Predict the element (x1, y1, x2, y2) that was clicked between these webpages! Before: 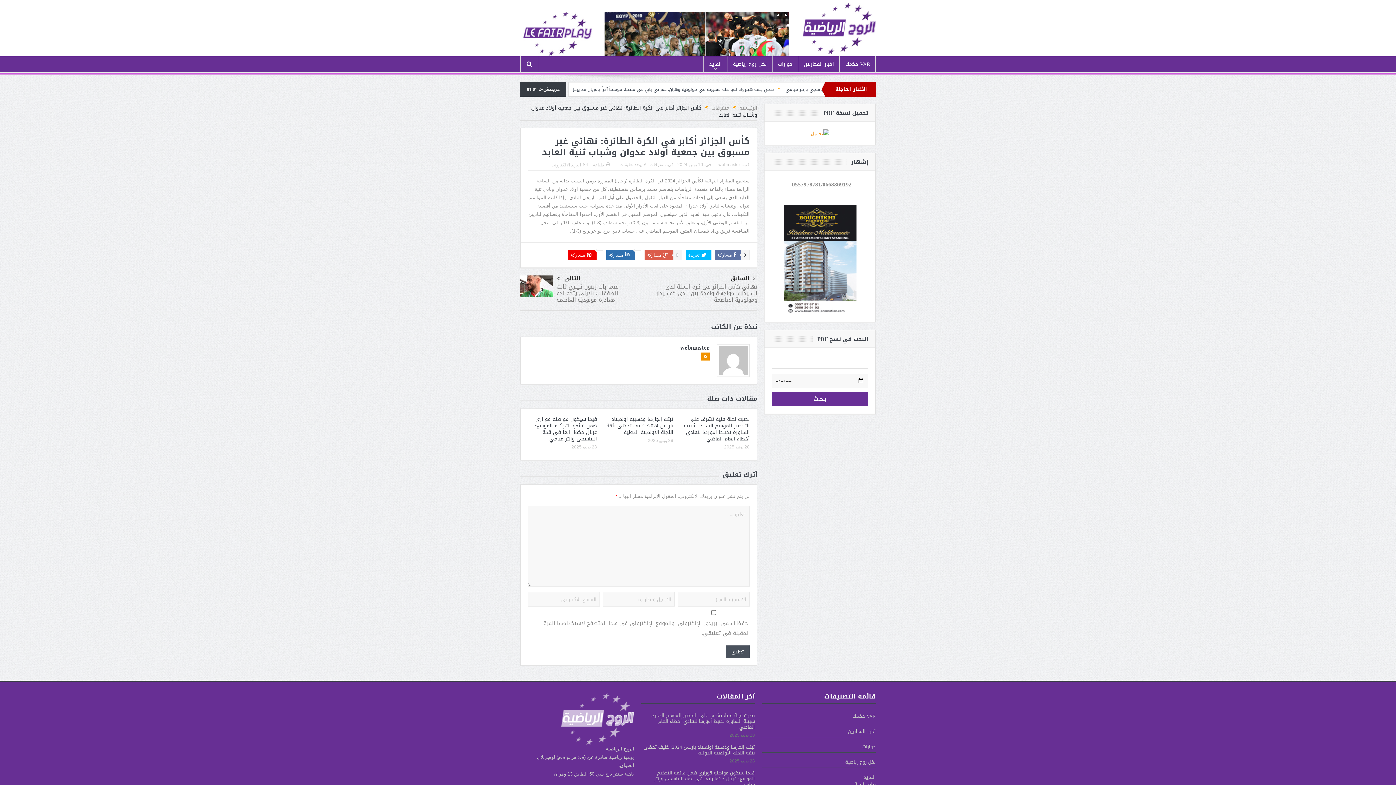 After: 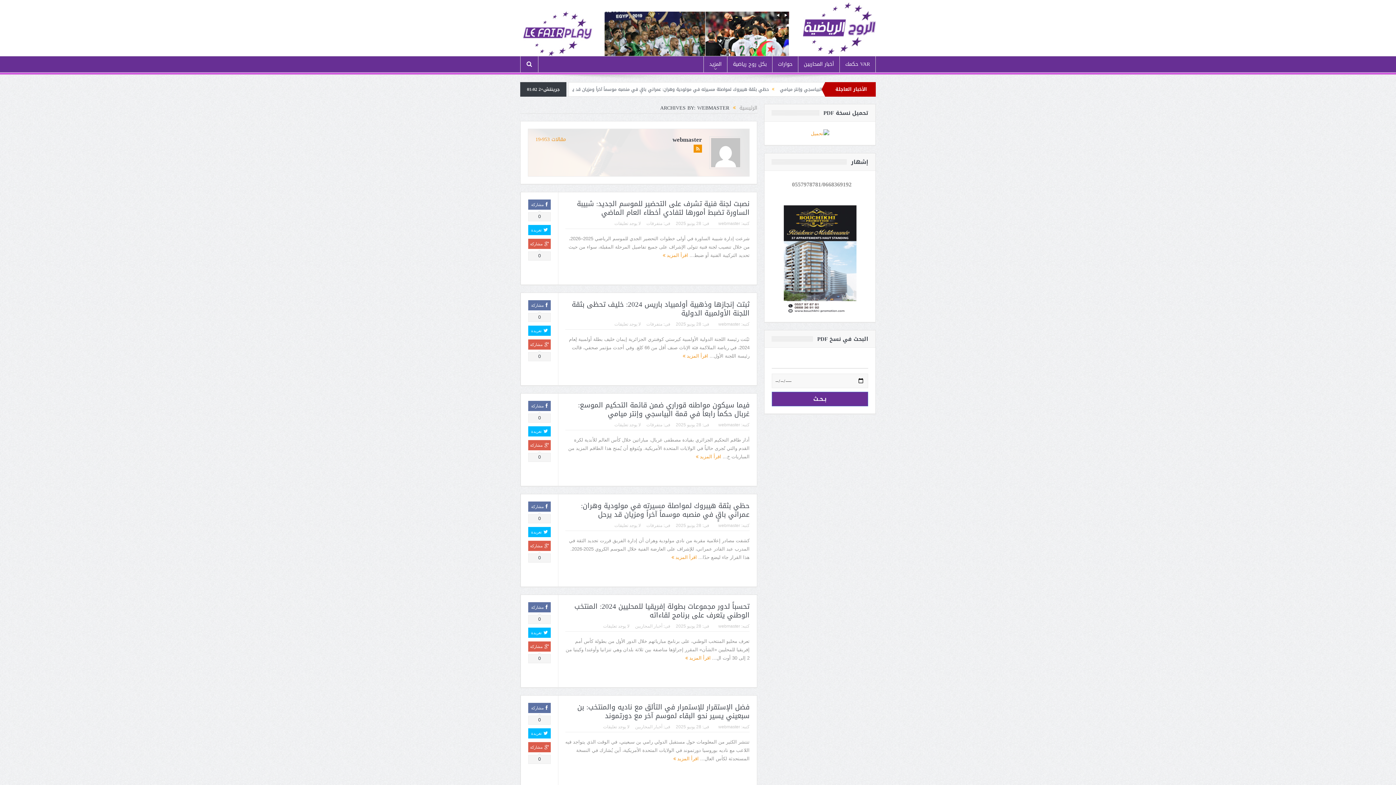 Action: label: webmaster bbox: (718, 162, 740, 167)